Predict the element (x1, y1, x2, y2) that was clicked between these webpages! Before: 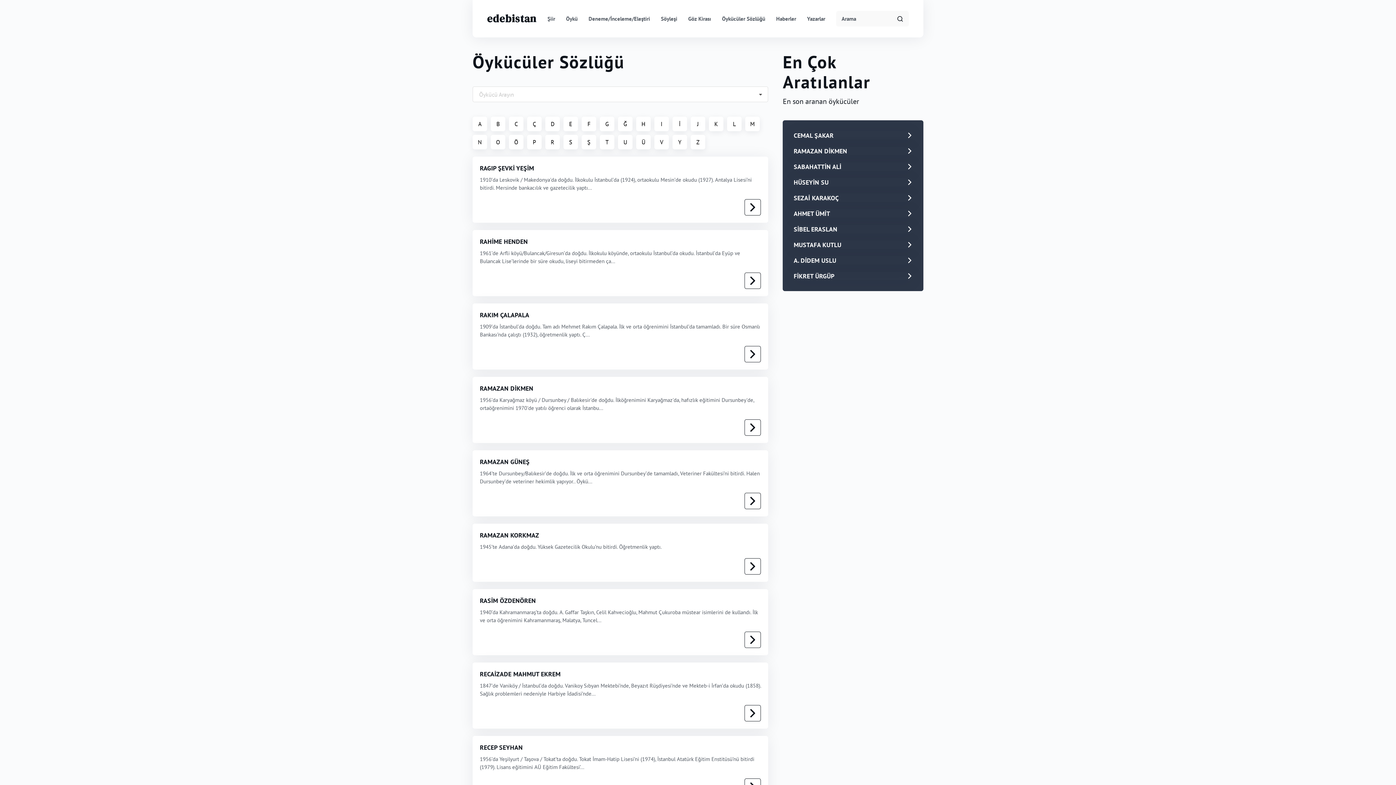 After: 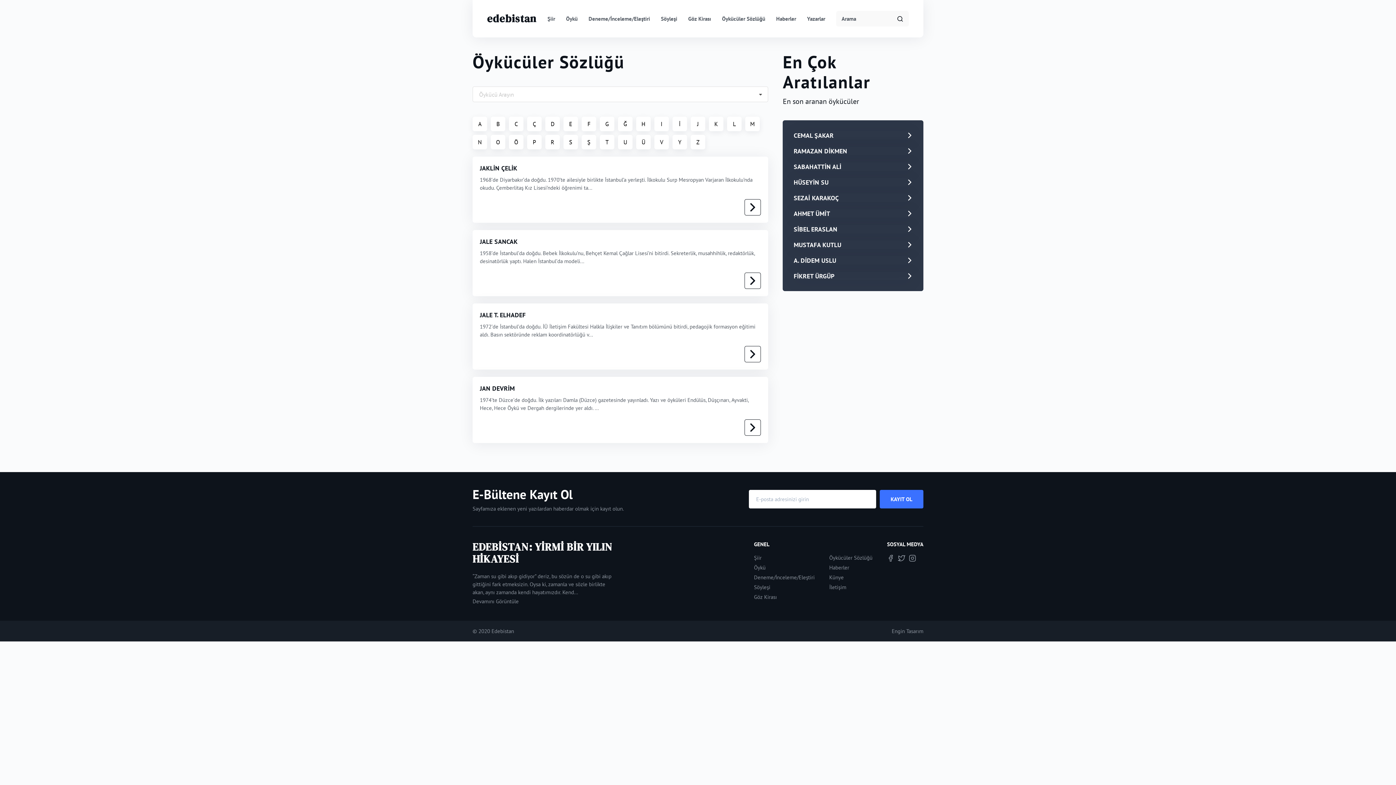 Action: bbox: (690, 116, 705, 131) label: J